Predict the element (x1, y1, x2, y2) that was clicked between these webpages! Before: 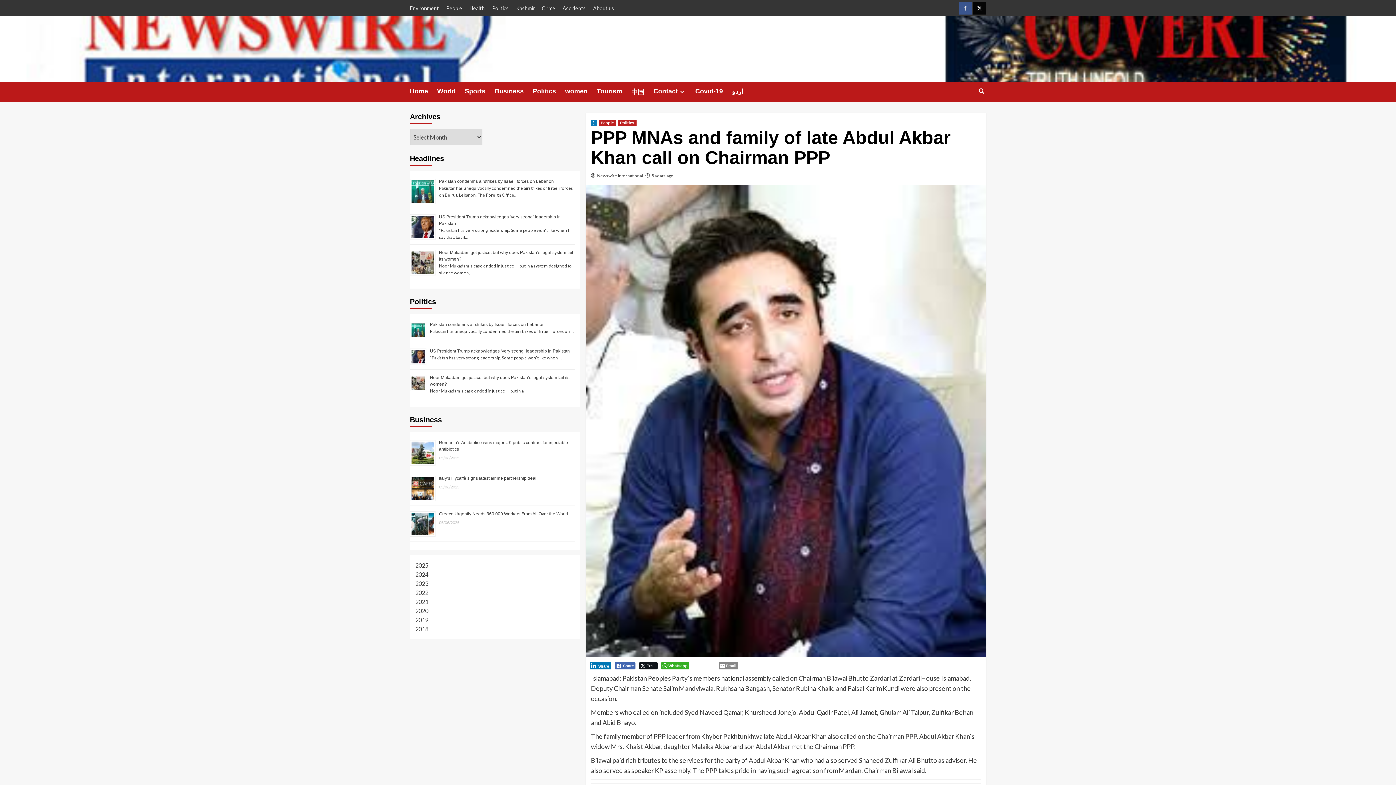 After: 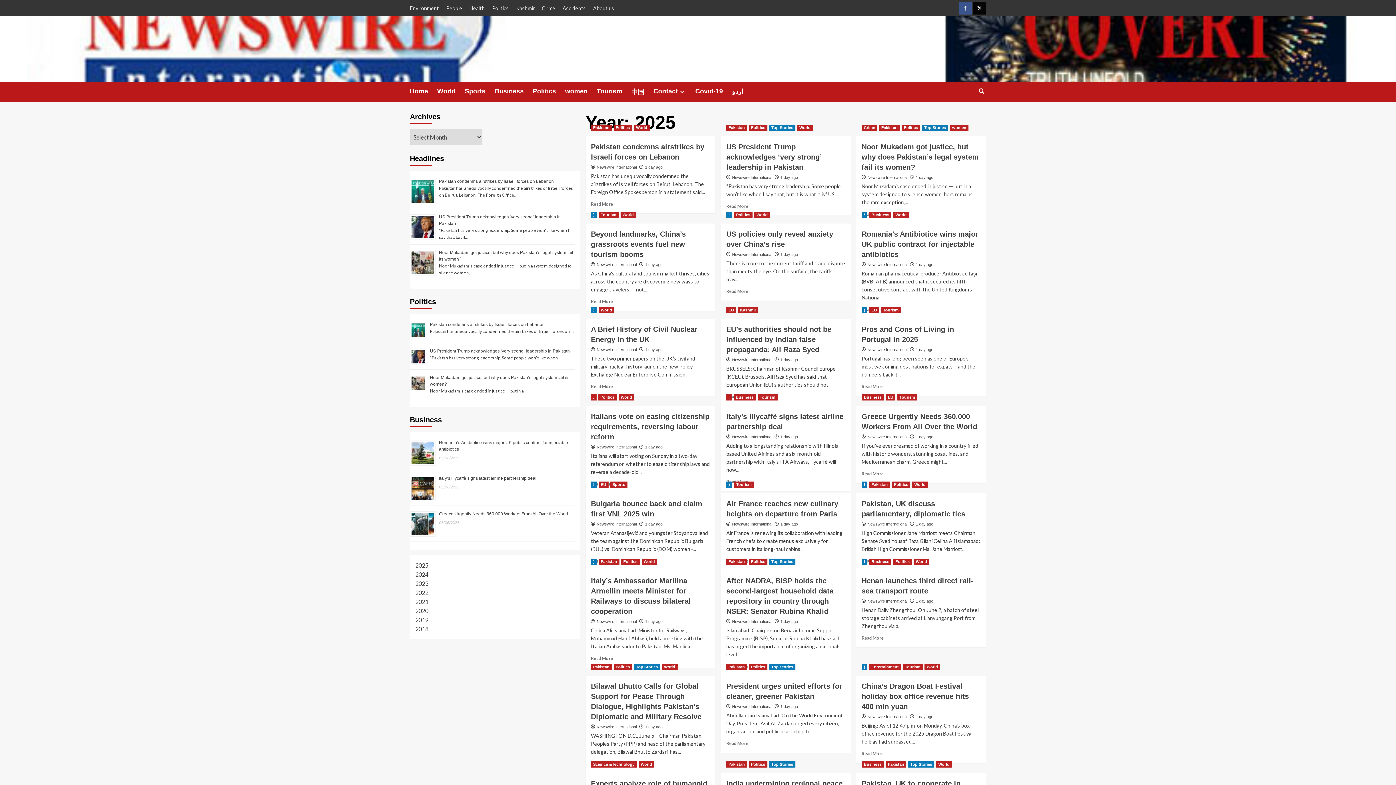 Action: label: 2025 bbox: (415, 562, 428, 569)